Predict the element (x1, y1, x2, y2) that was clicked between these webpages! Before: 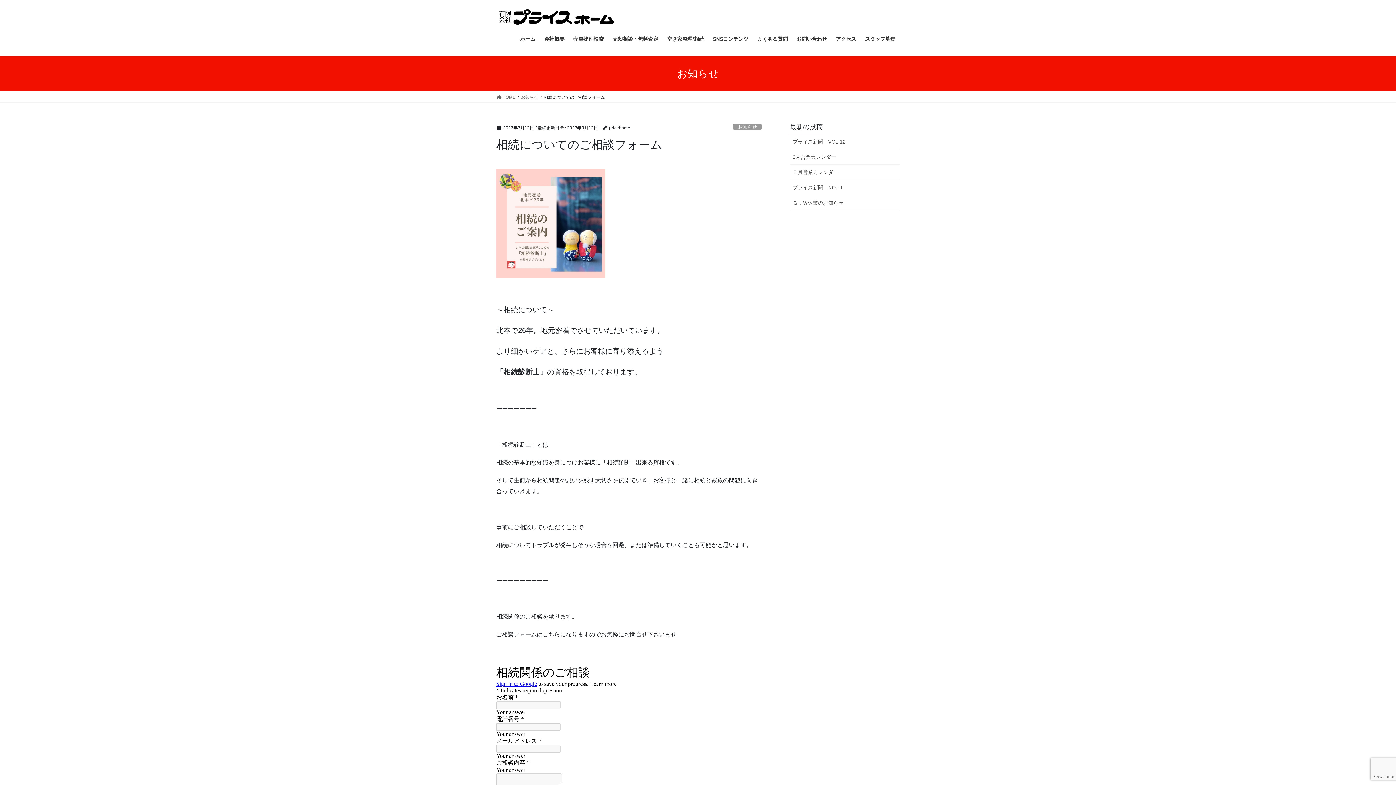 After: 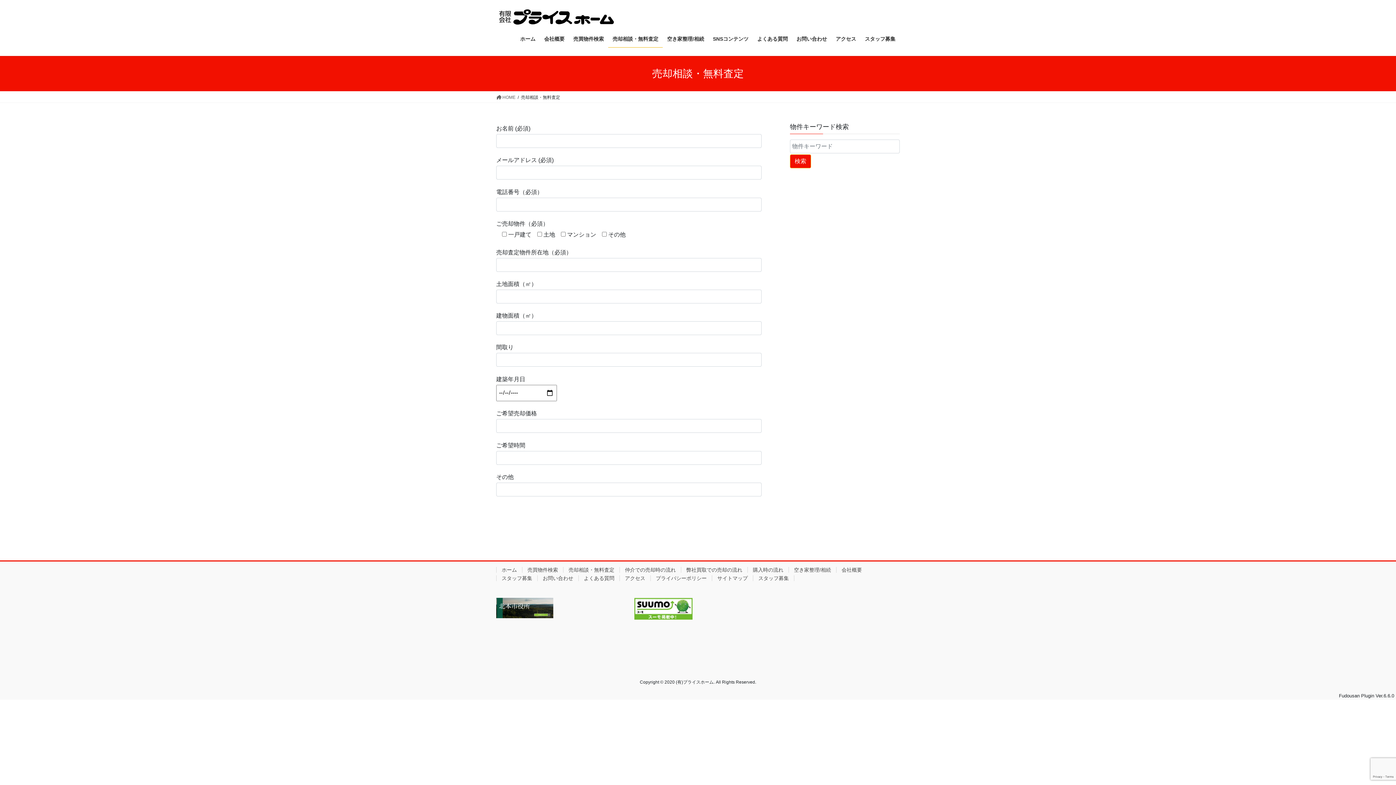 Action: bbox: (608, 30, 662, 47) label: 売却相談・無料査定